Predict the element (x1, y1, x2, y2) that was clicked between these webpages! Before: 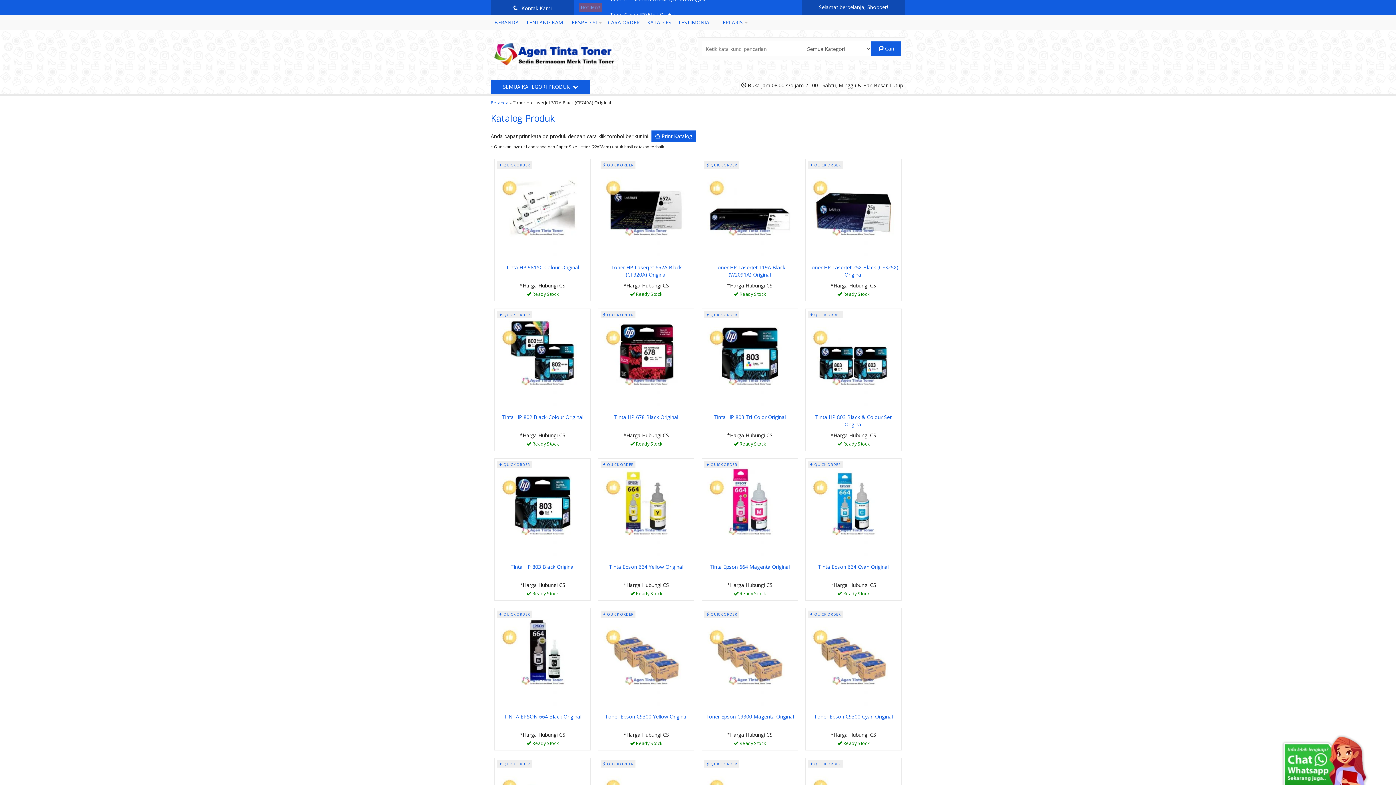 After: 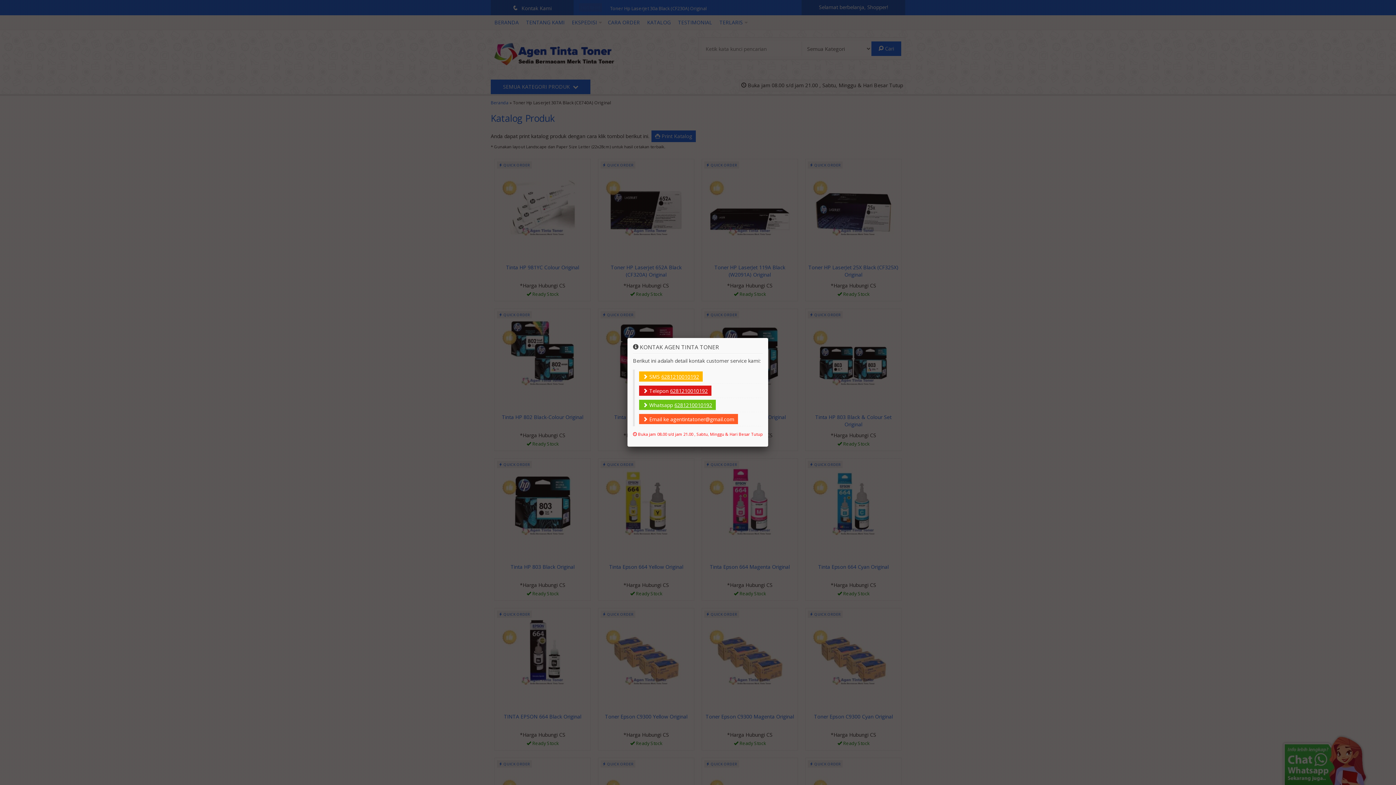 Action: bbox: (805, 441, 901, 448) label:  Hubungi Kami